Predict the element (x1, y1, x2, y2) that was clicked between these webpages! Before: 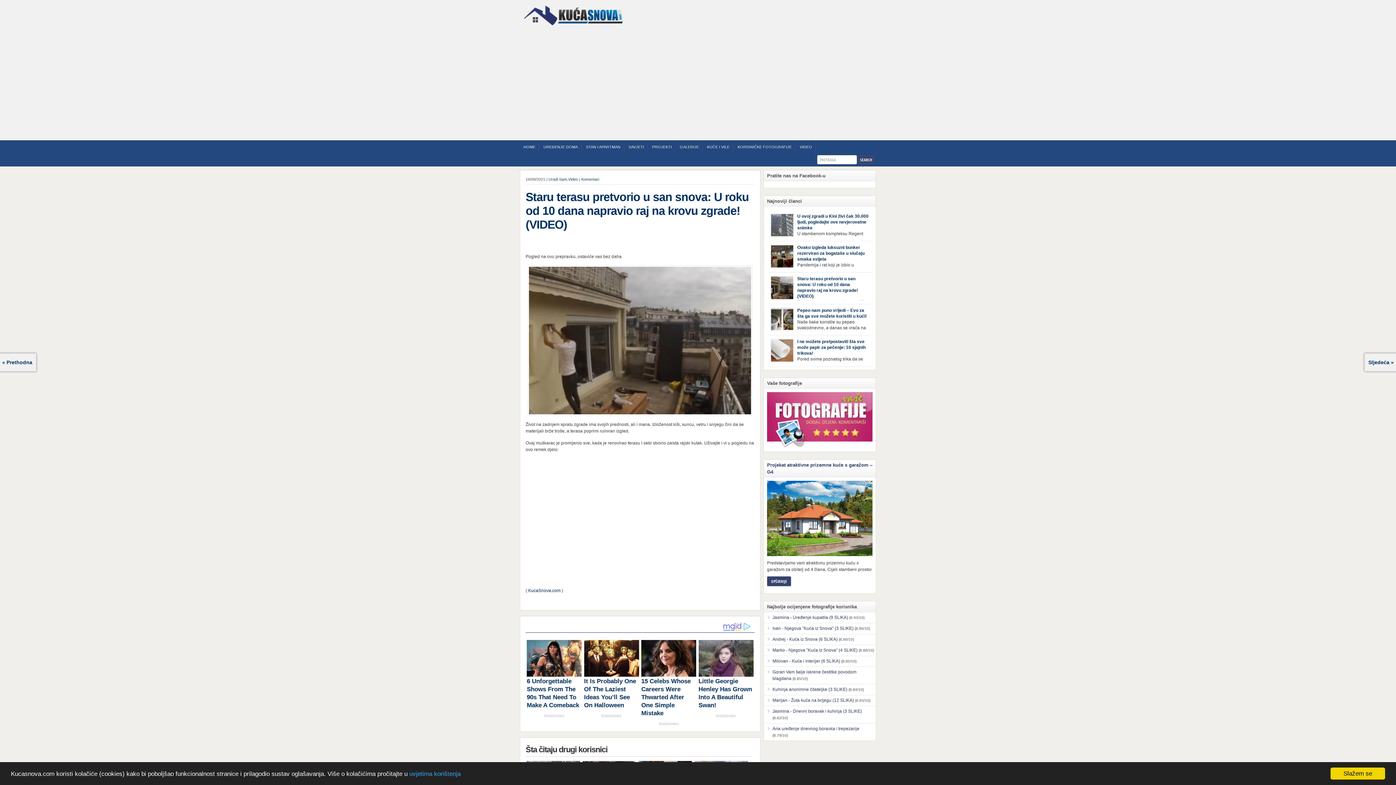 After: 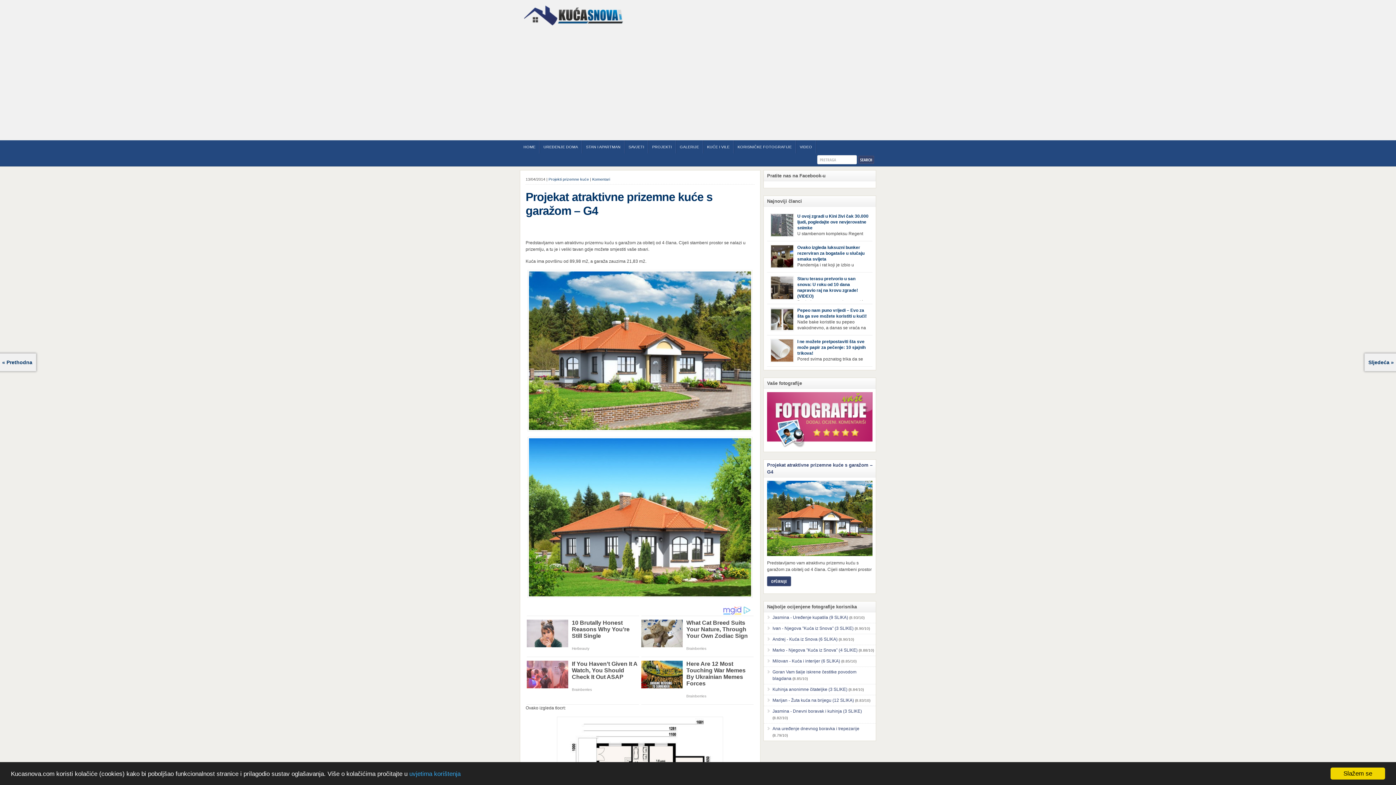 Action: bbox: (767, 576, 791, 586) label: OPŠIRNIJE